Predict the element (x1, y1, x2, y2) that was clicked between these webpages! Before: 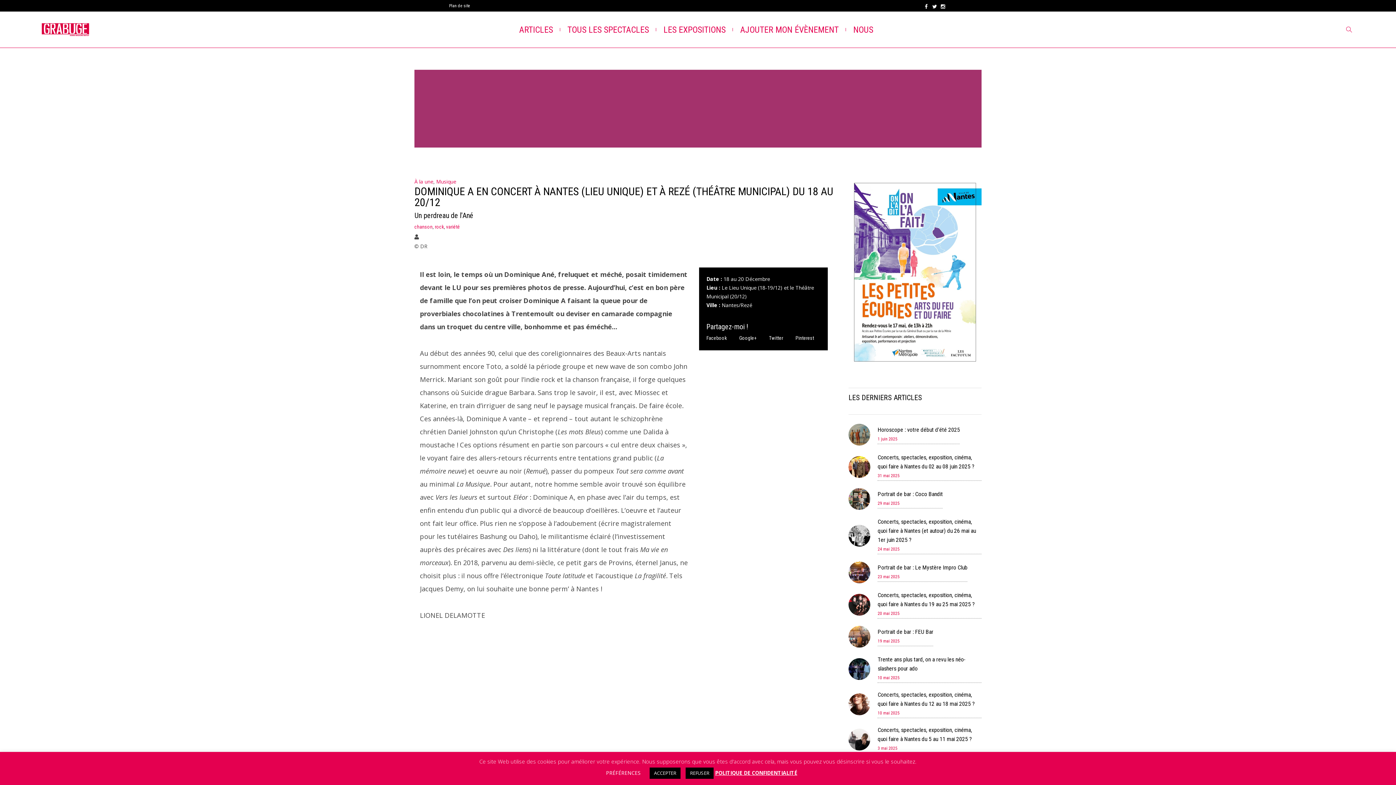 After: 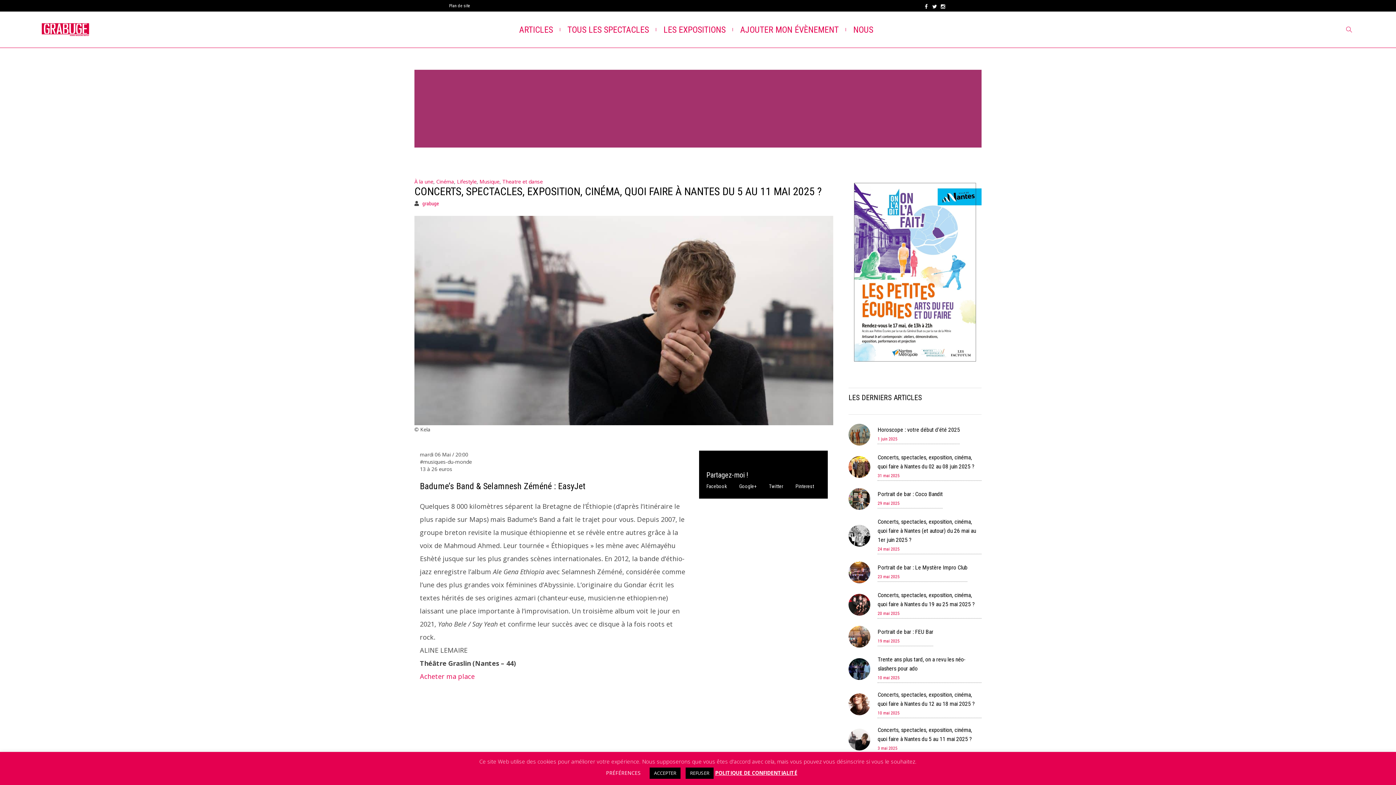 Action: bbox: (848, 735, 870, 742)